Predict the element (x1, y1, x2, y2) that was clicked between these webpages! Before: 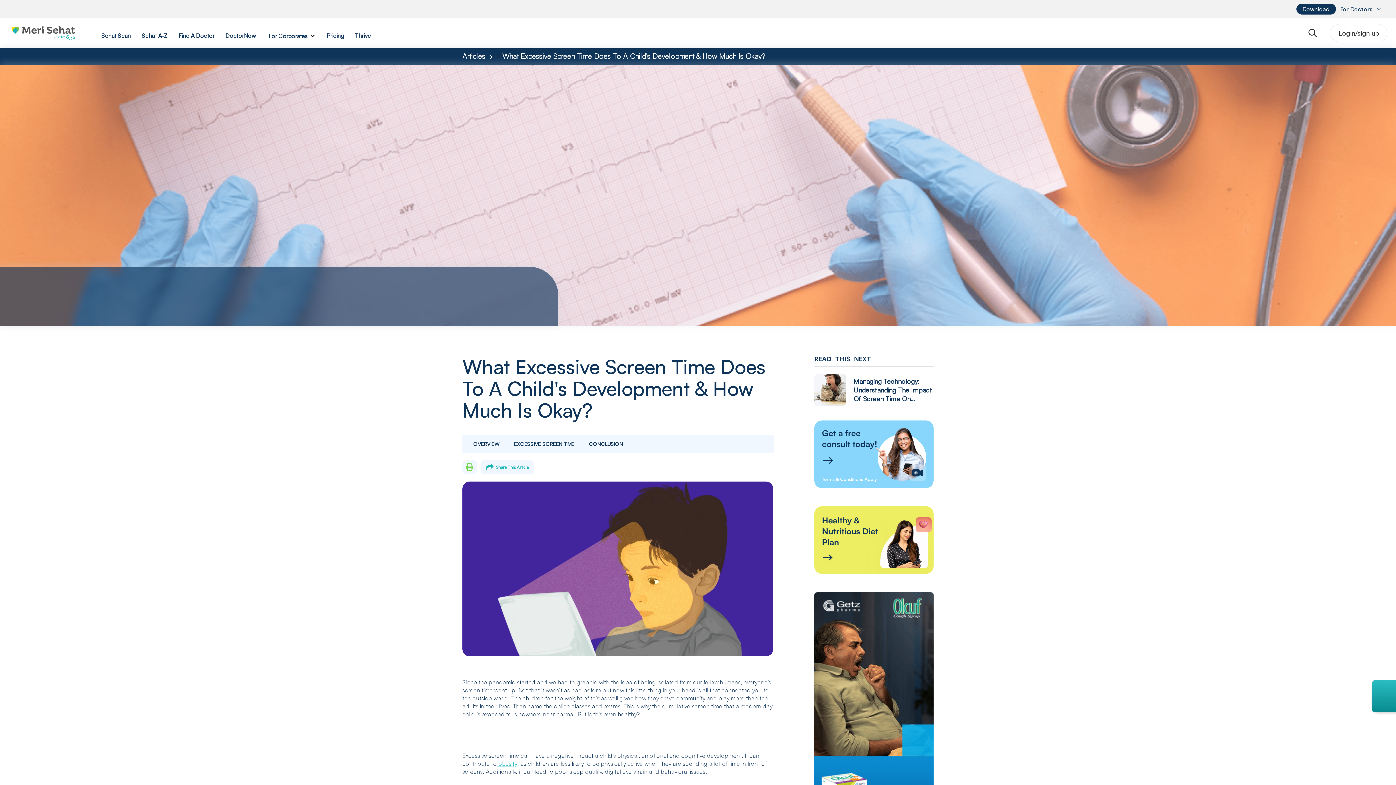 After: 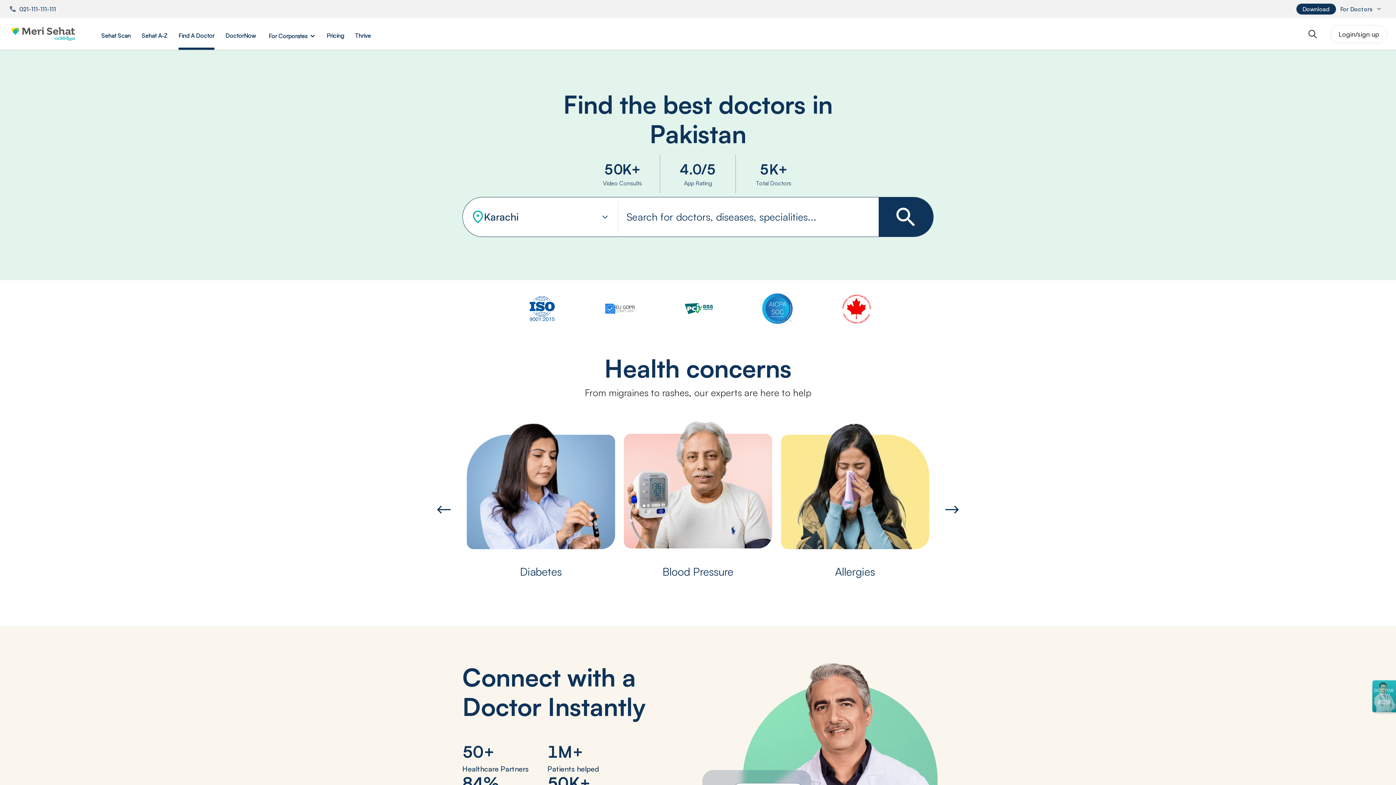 Action: label: Find A Doctor bbox: (178, 28, 214, 43)